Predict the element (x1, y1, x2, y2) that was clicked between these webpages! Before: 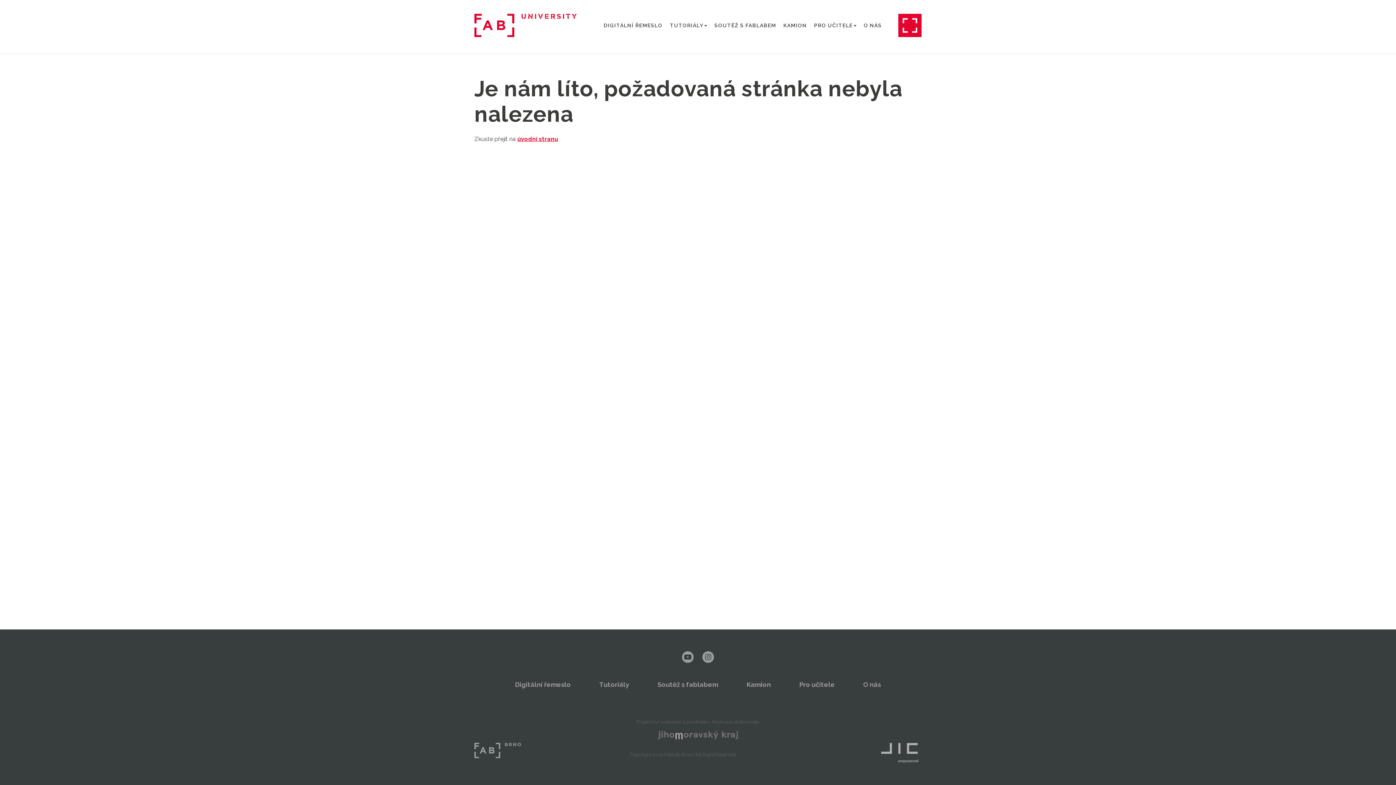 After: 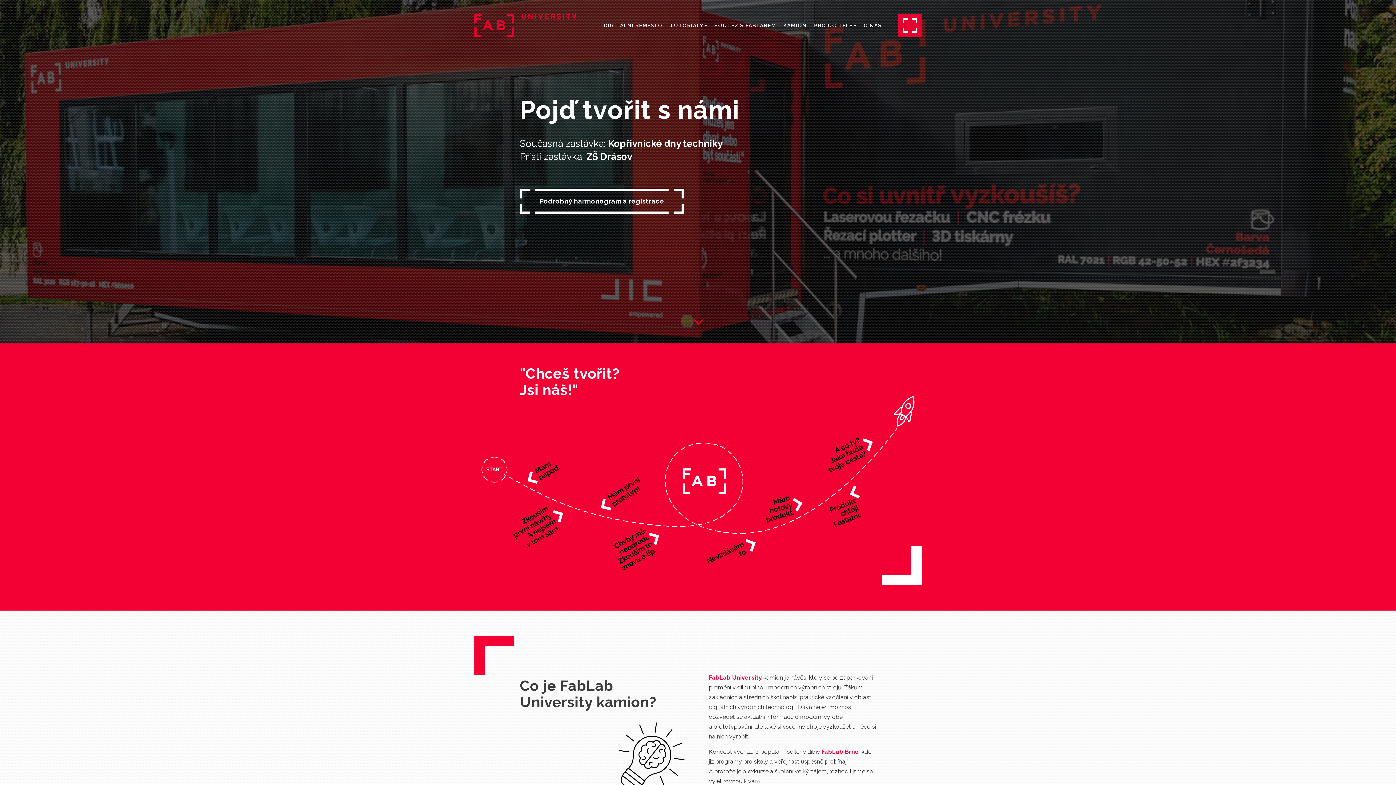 Action: label: Kamion bbox: (741, 675, 776, 694)